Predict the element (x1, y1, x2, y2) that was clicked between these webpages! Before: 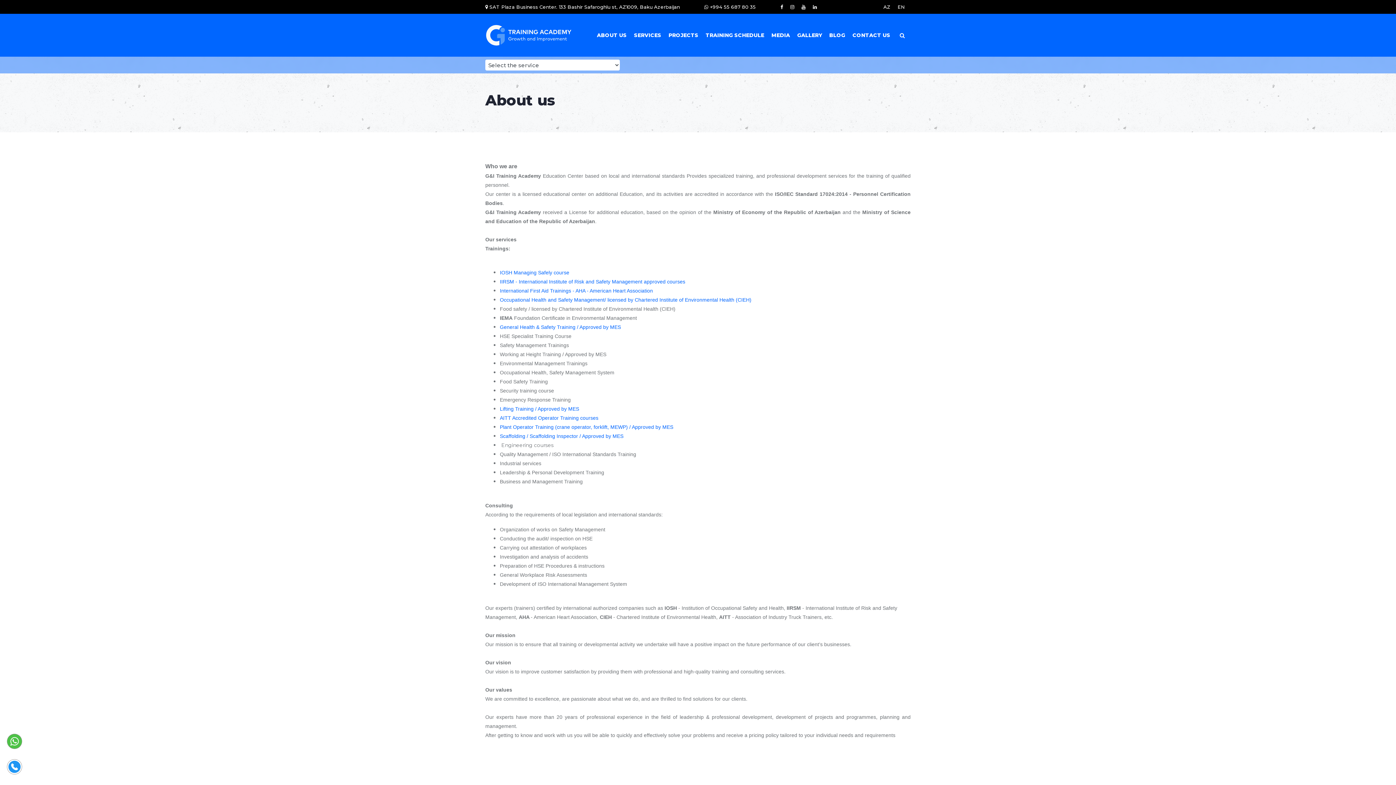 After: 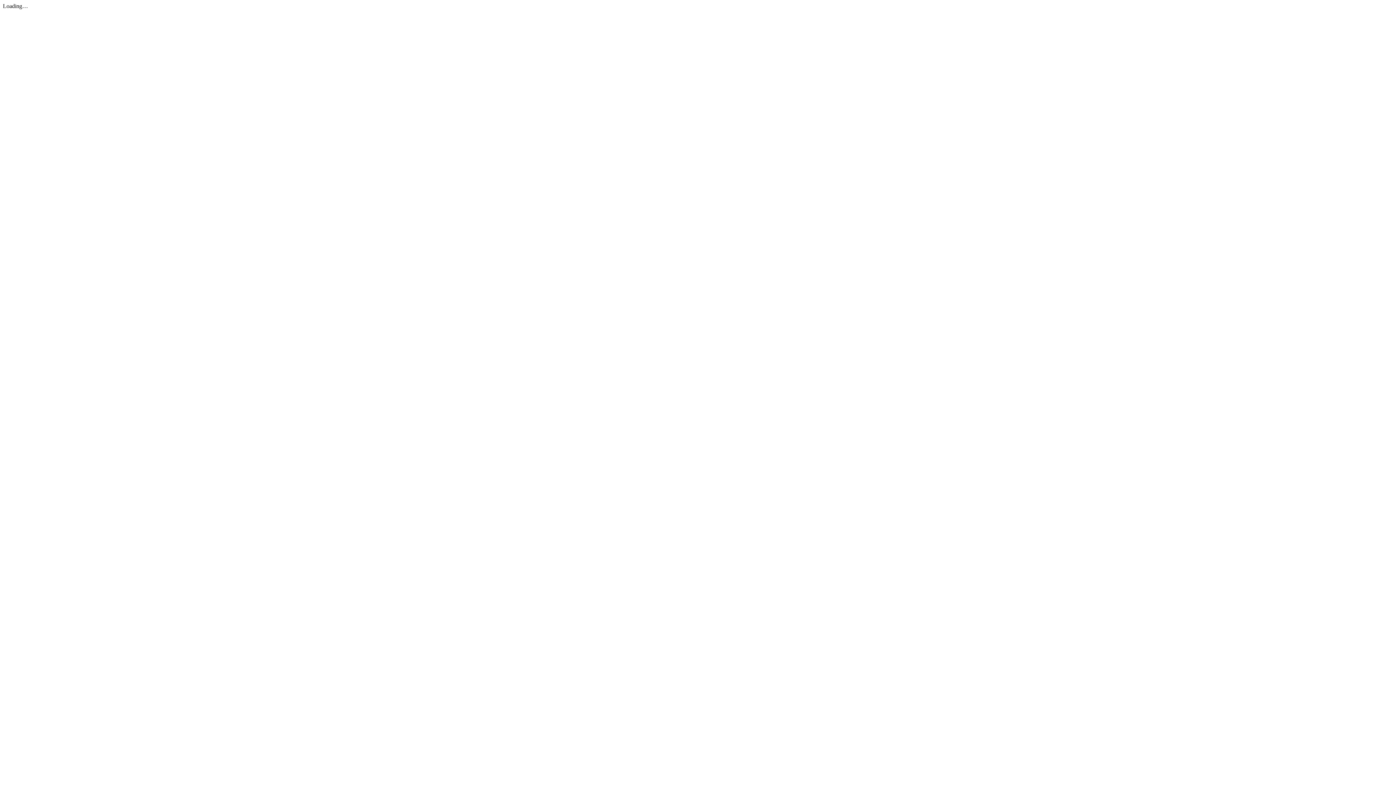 Action: bbox: (500, 405, 579, 412) label: Lifting Training / Approved by MES